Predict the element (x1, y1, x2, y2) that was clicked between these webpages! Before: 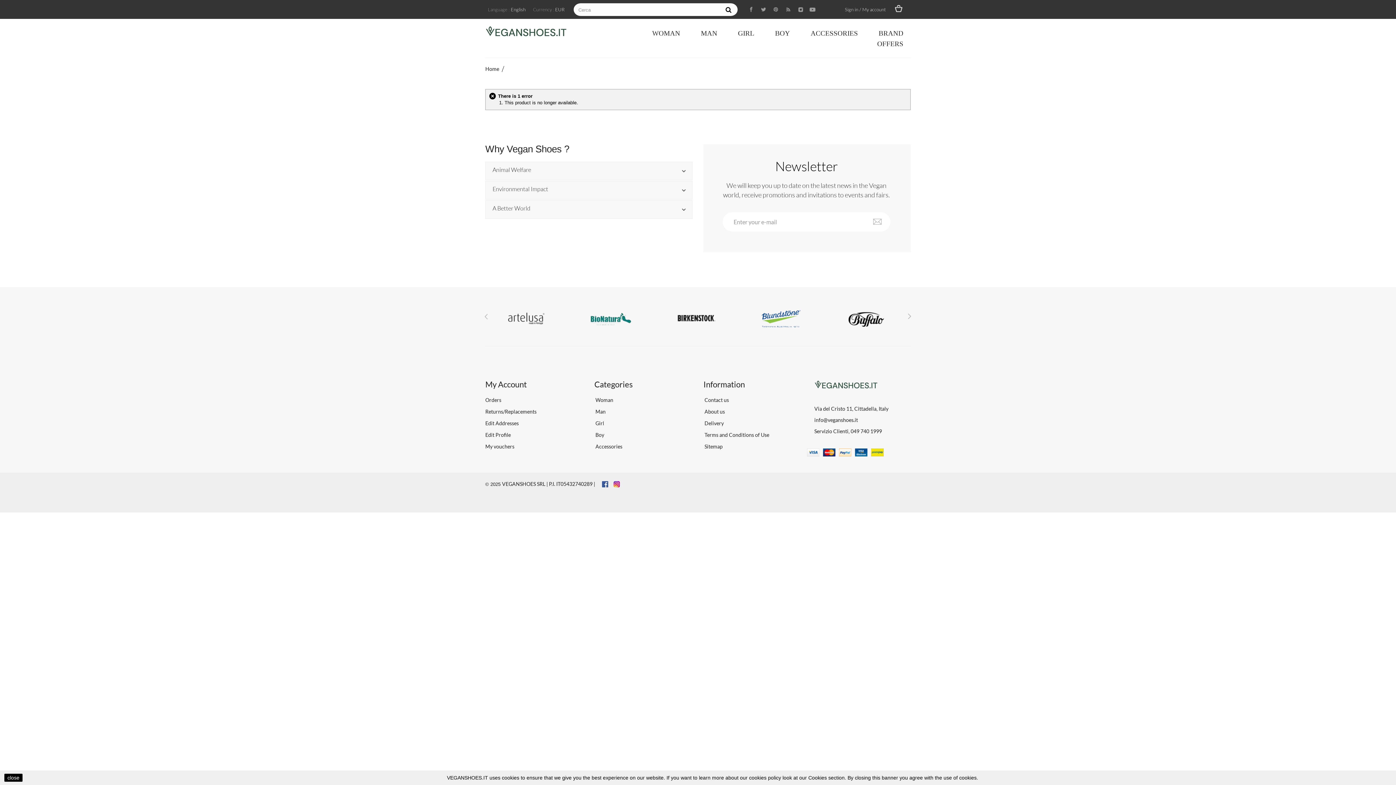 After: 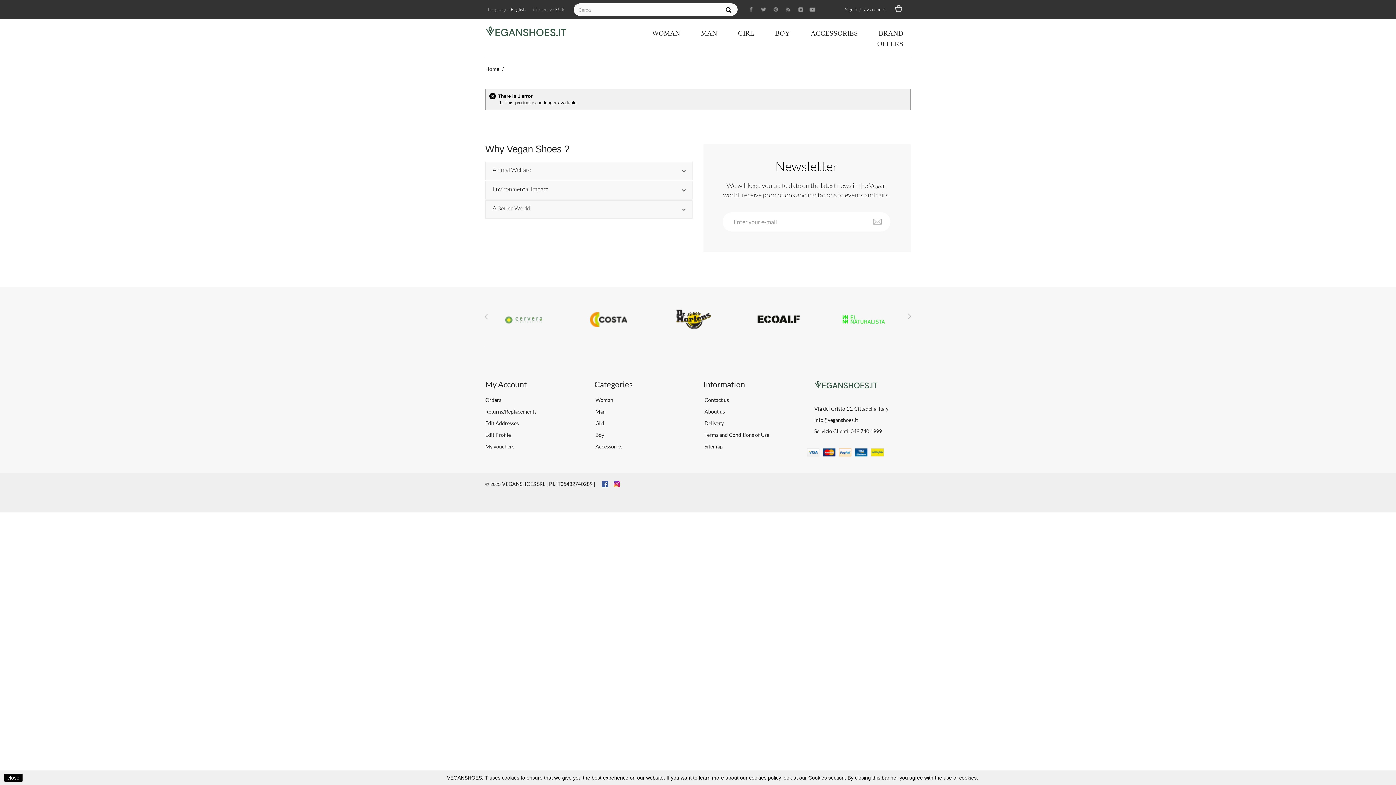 Action: bbox: (502, 473, 595, 494) label: VEGANSHOES SRL | P.I. IT05432740289 |